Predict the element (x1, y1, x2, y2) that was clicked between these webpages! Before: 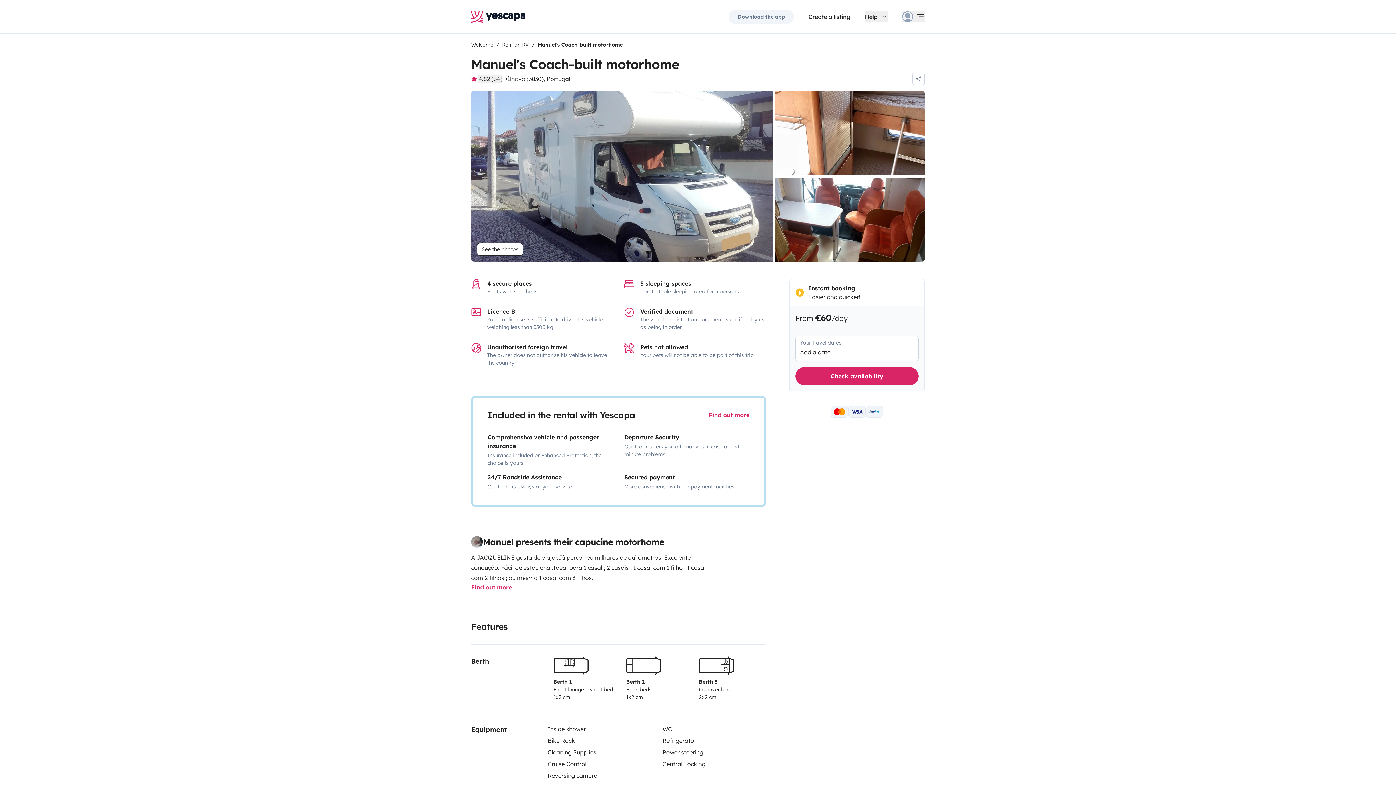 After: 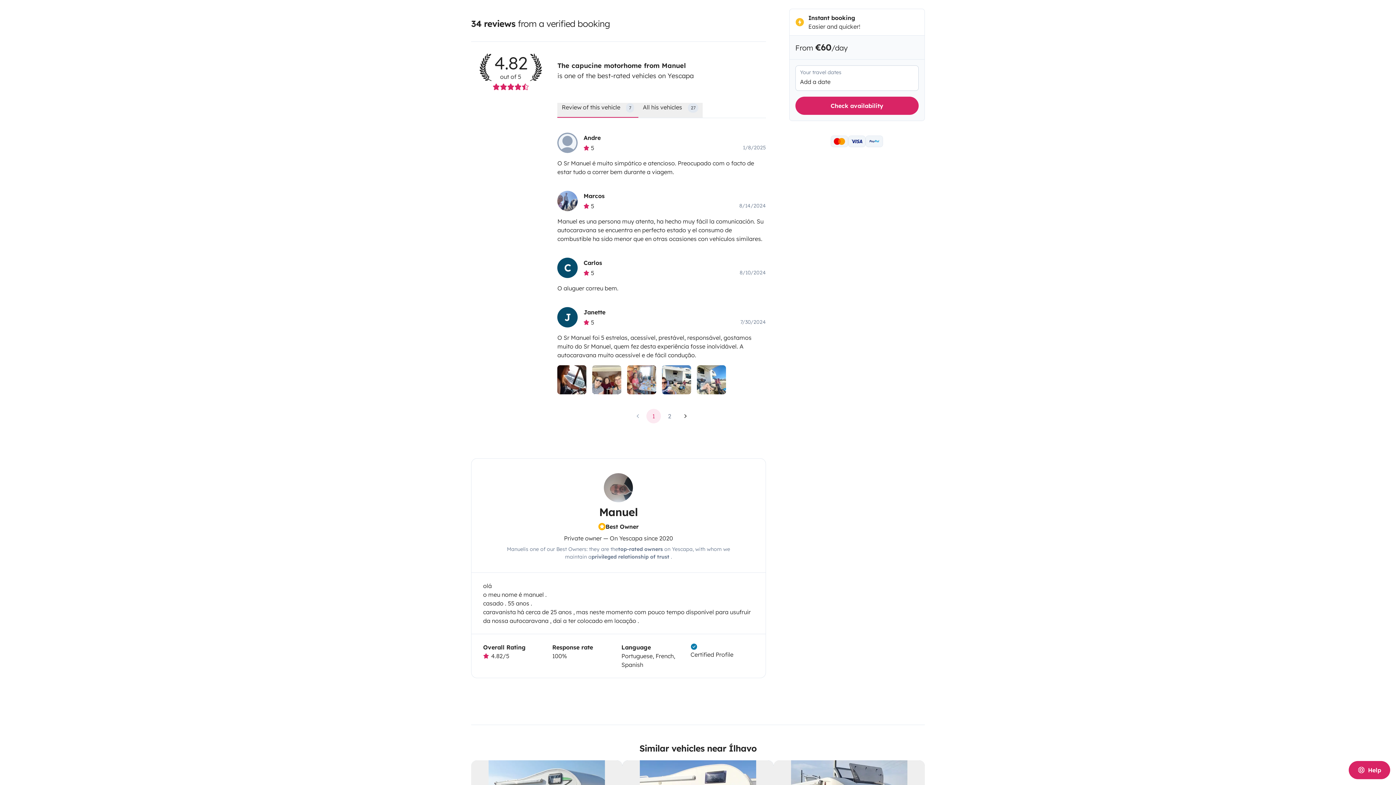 Action: label: 4.82 (34) bbox: (478, 74, 502, 83)